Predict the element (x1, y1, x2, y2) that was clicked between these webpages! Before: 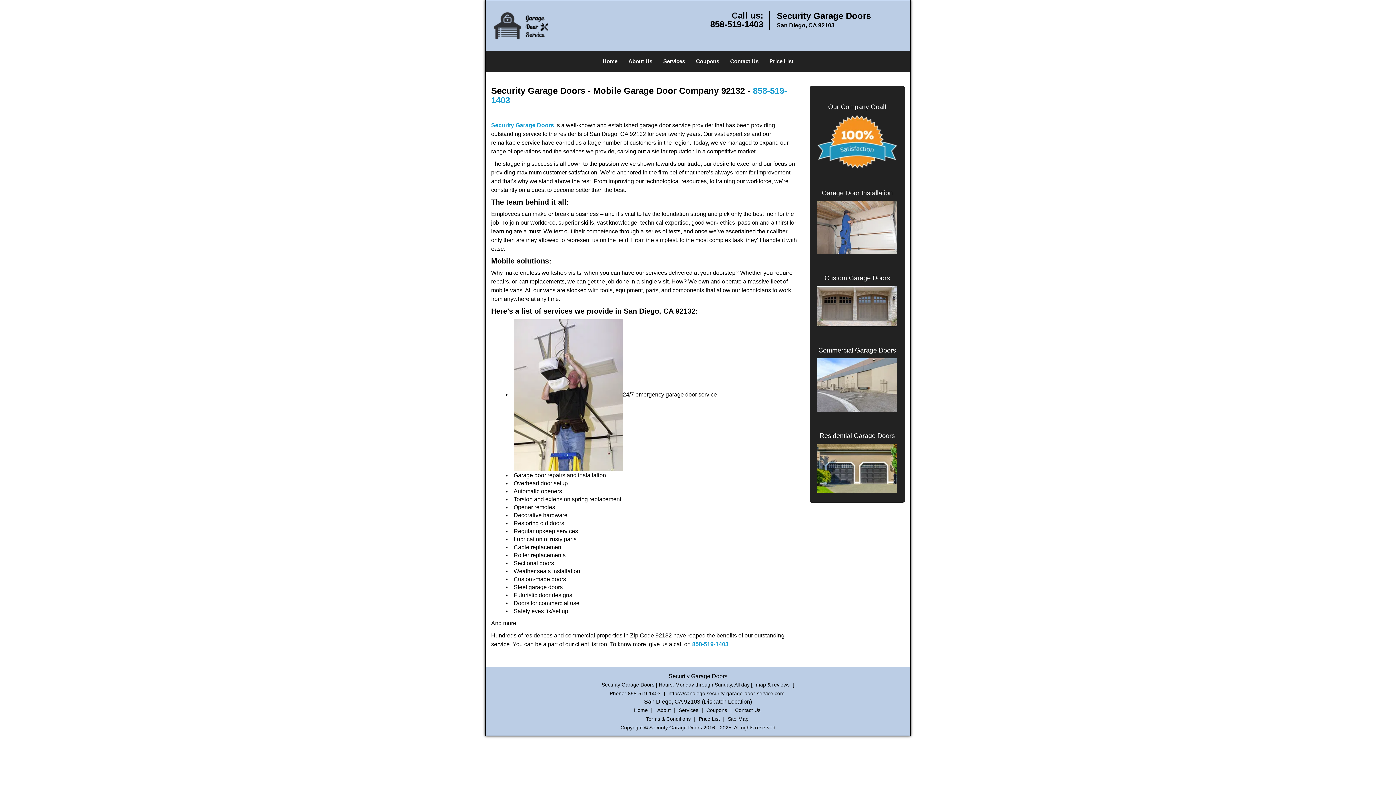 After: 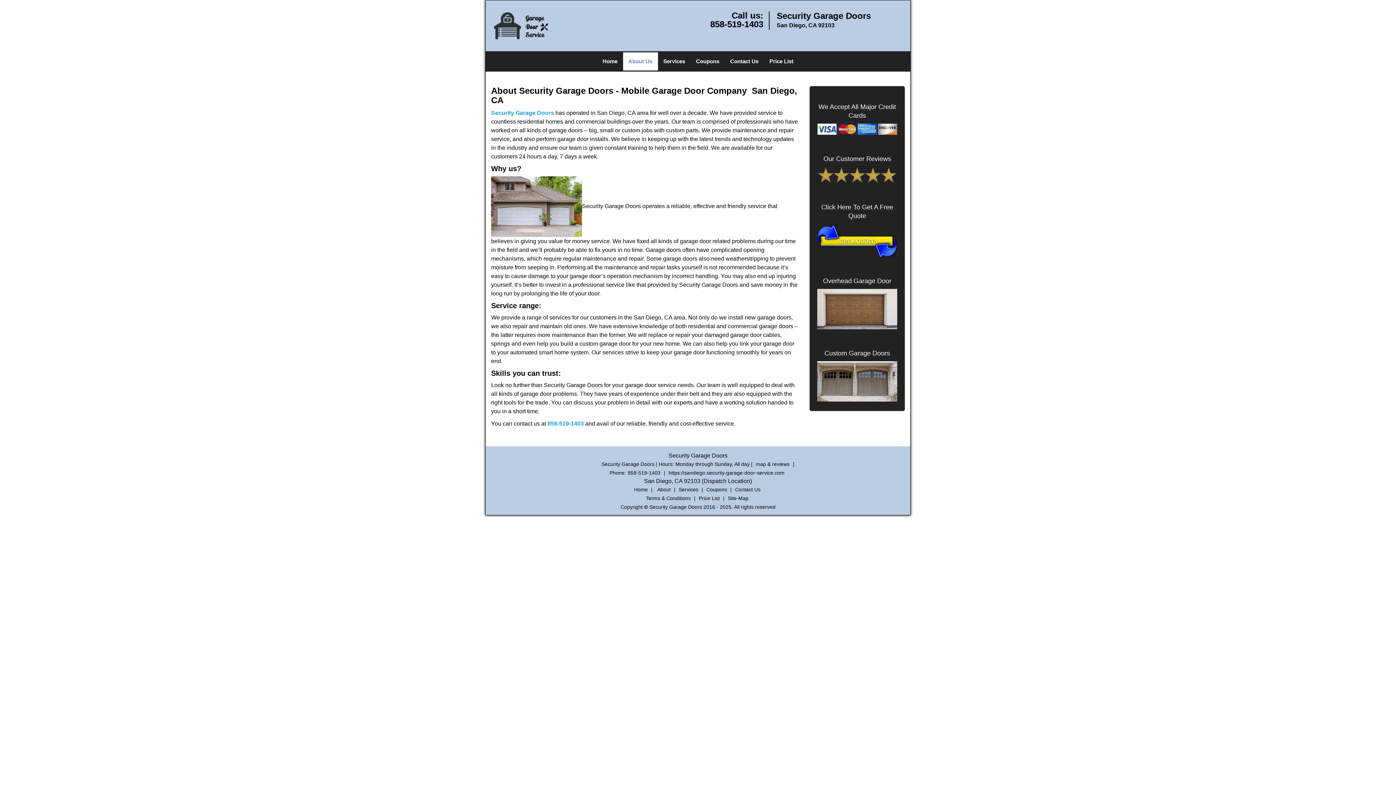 Action: label: About Us bbox: (623, 42, 658, 61)